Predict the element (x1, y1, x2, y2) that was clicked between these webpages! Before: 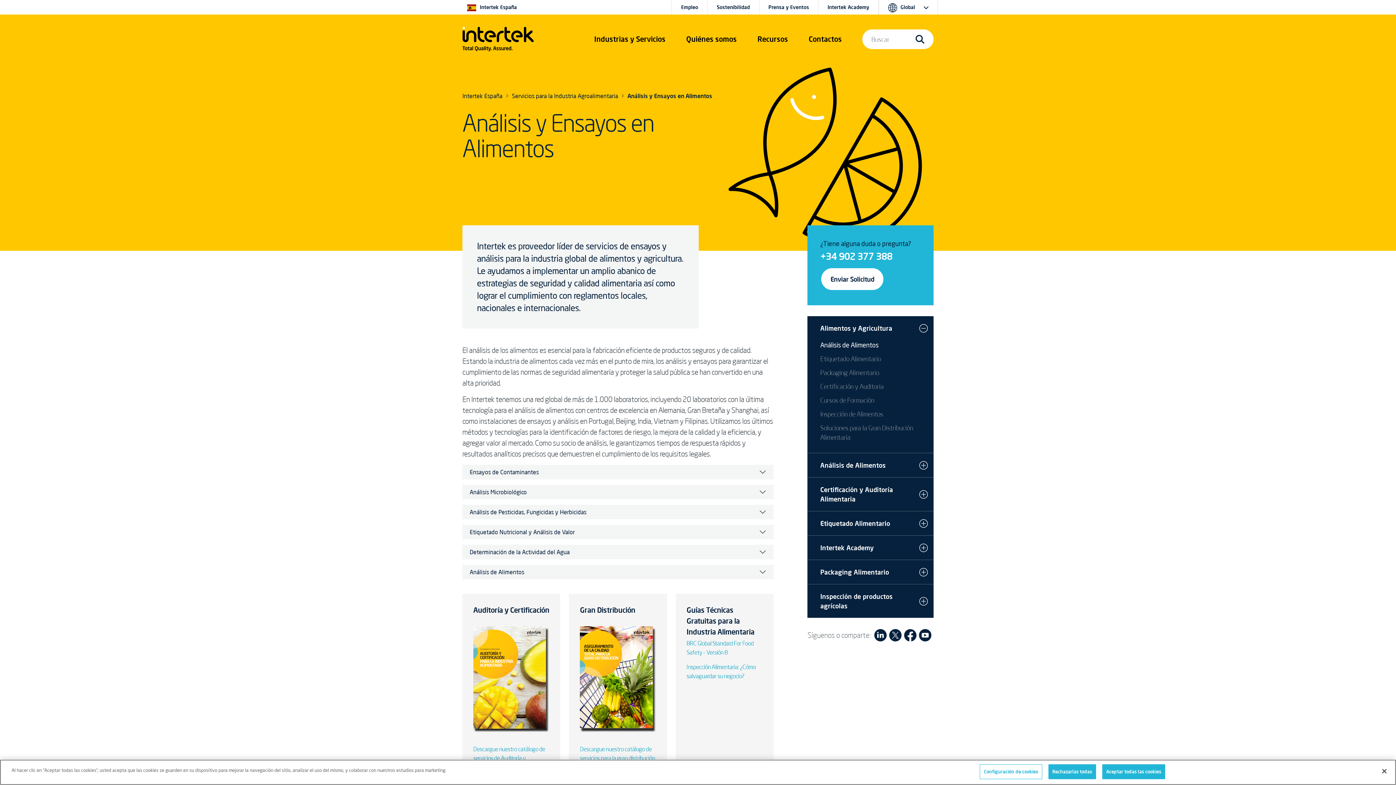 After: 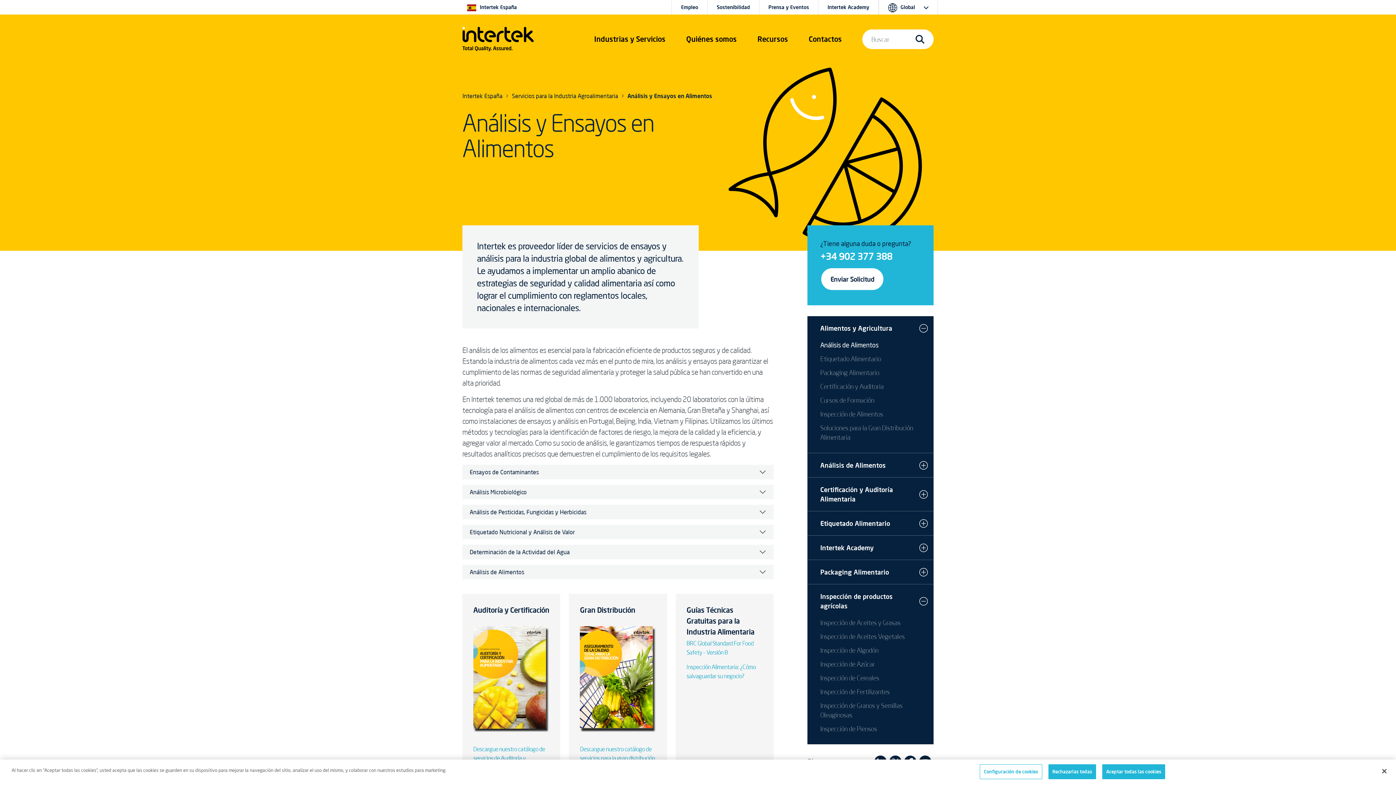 Action: label: Expand/Collapse Menu bbox: (913, 584, 933, 618)